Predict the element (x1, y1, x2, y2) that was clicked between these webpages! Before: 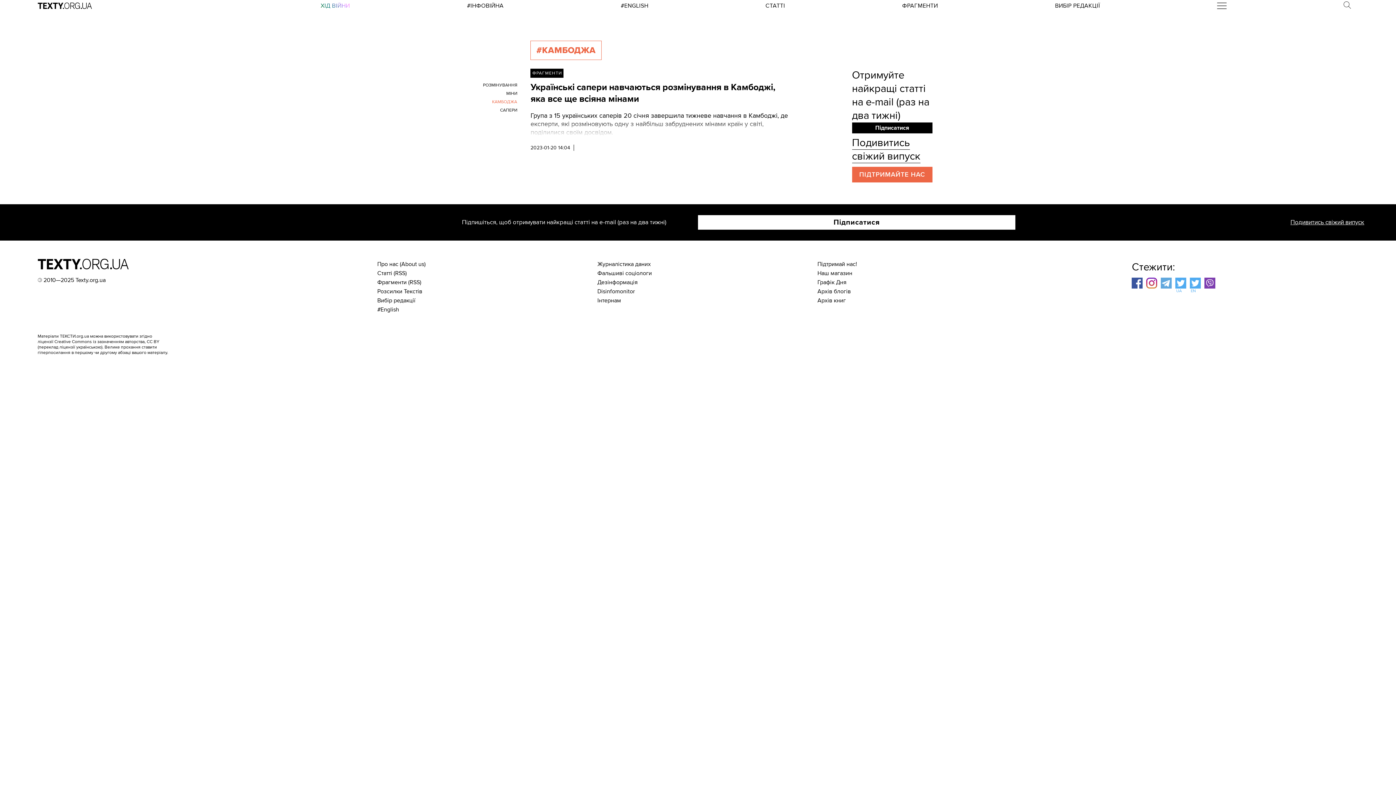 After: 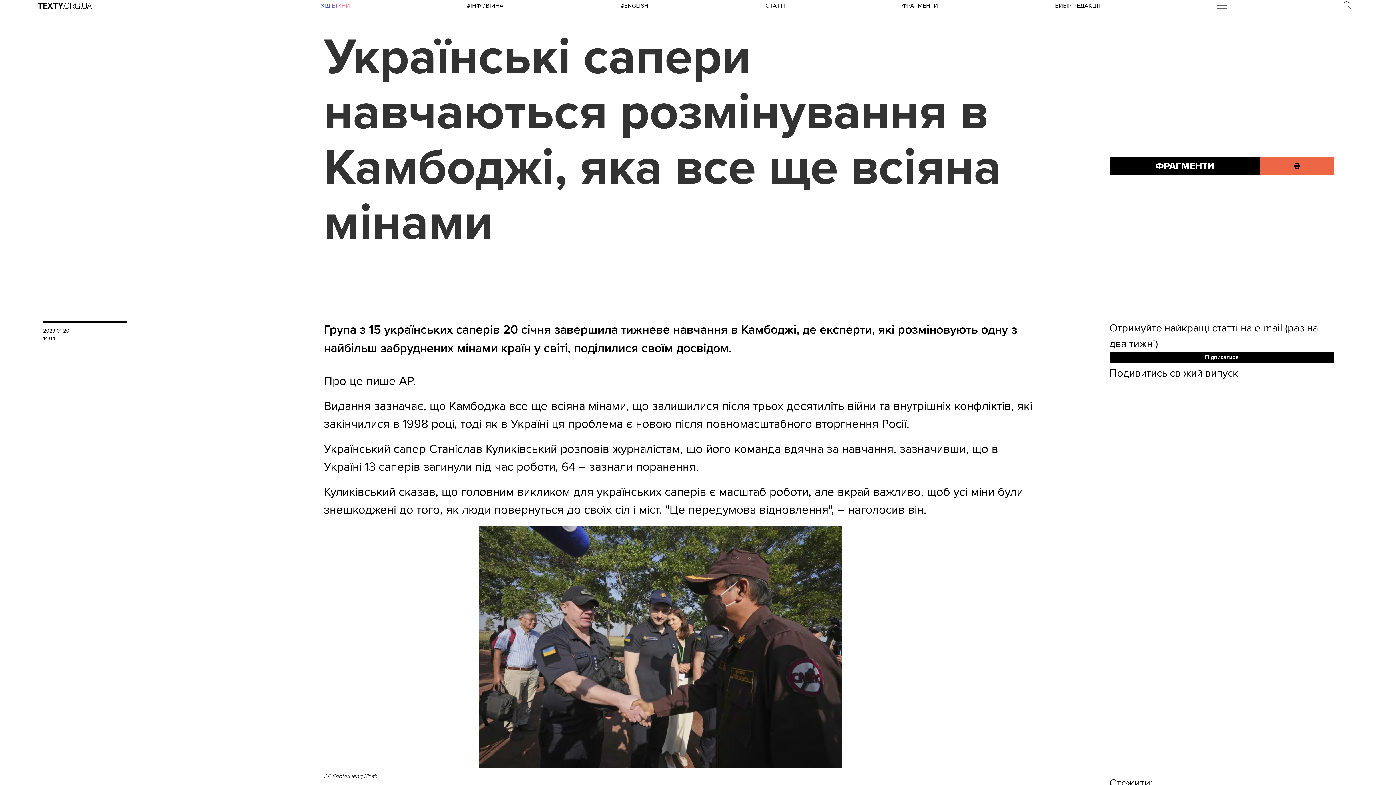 Action: label: Група з 15 українських саперів 20 січня завершила тижневе навчання в Камбоджі, де експерти, які розміновують одну з найбільш забруднених мінами країн у світі, поділилися своїм досвідом. bbox: (530, 111, 791, 143)